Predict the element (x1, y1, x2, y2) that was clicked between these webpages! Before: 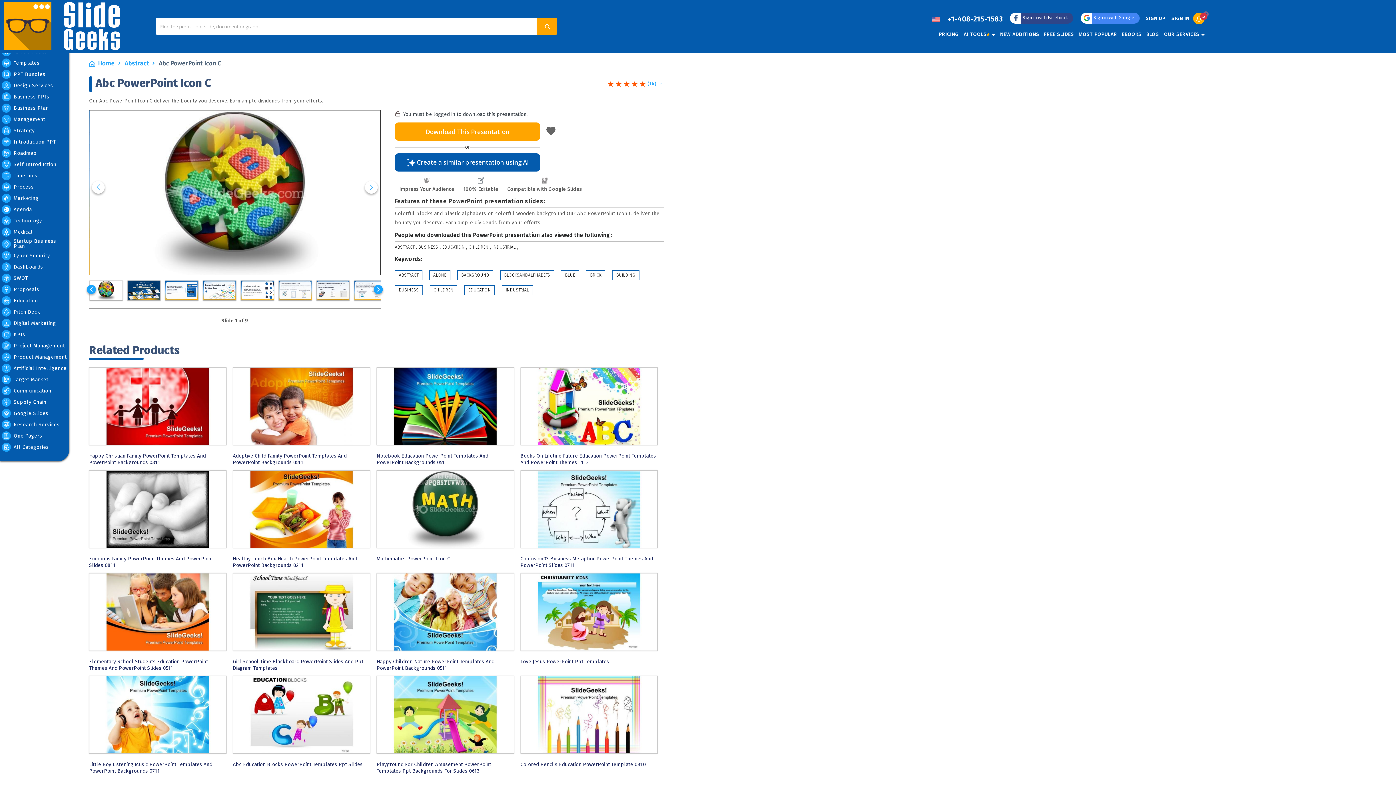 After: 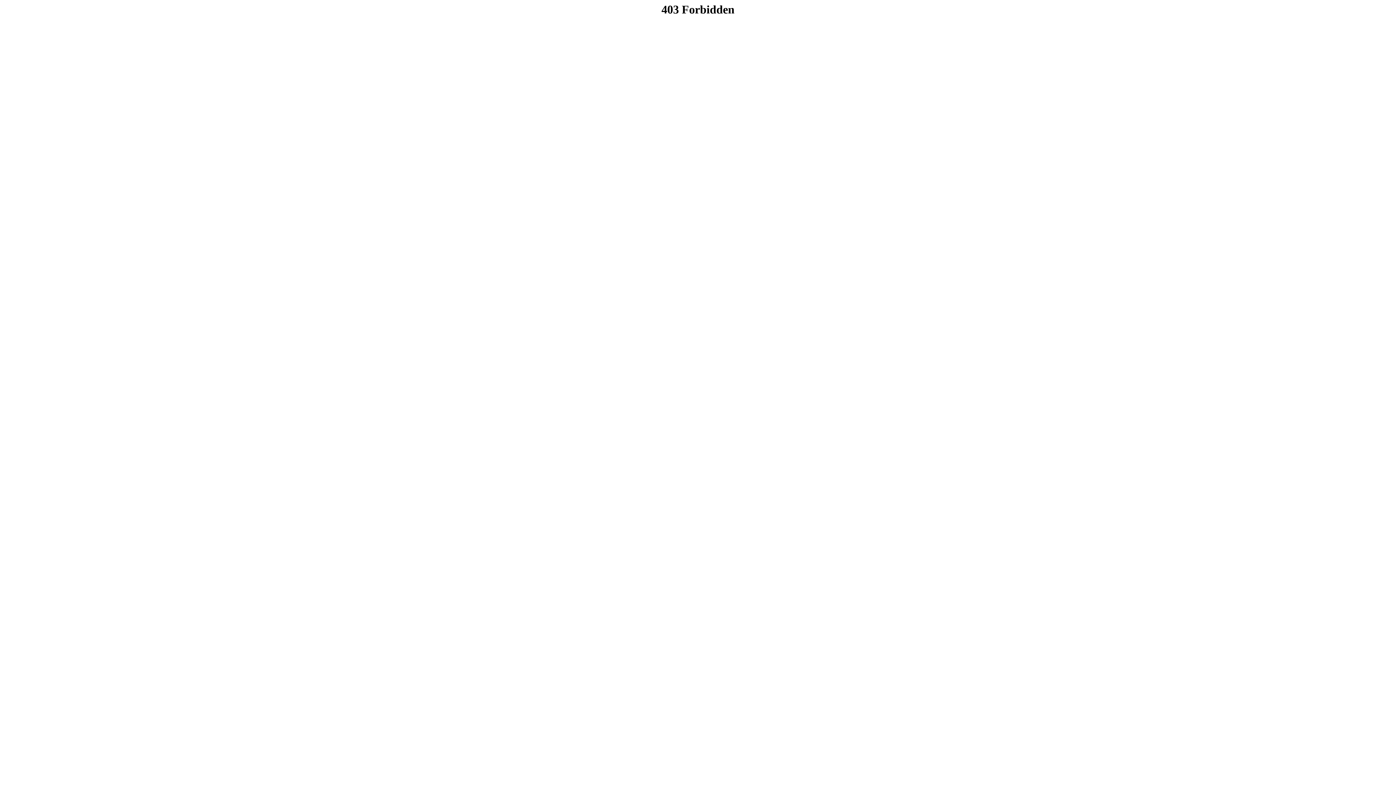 Action: label: BUILDING bbox: (612, 270, 639, 280)